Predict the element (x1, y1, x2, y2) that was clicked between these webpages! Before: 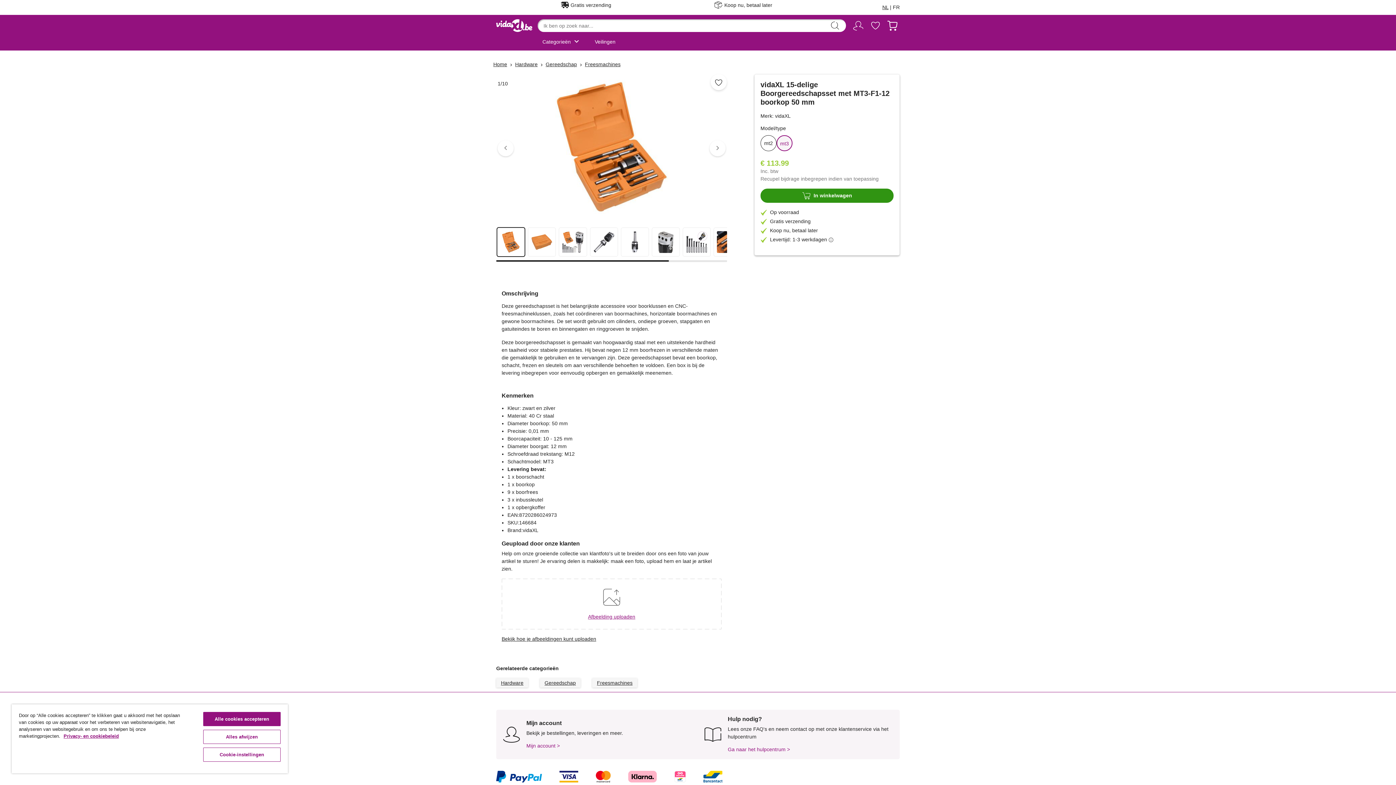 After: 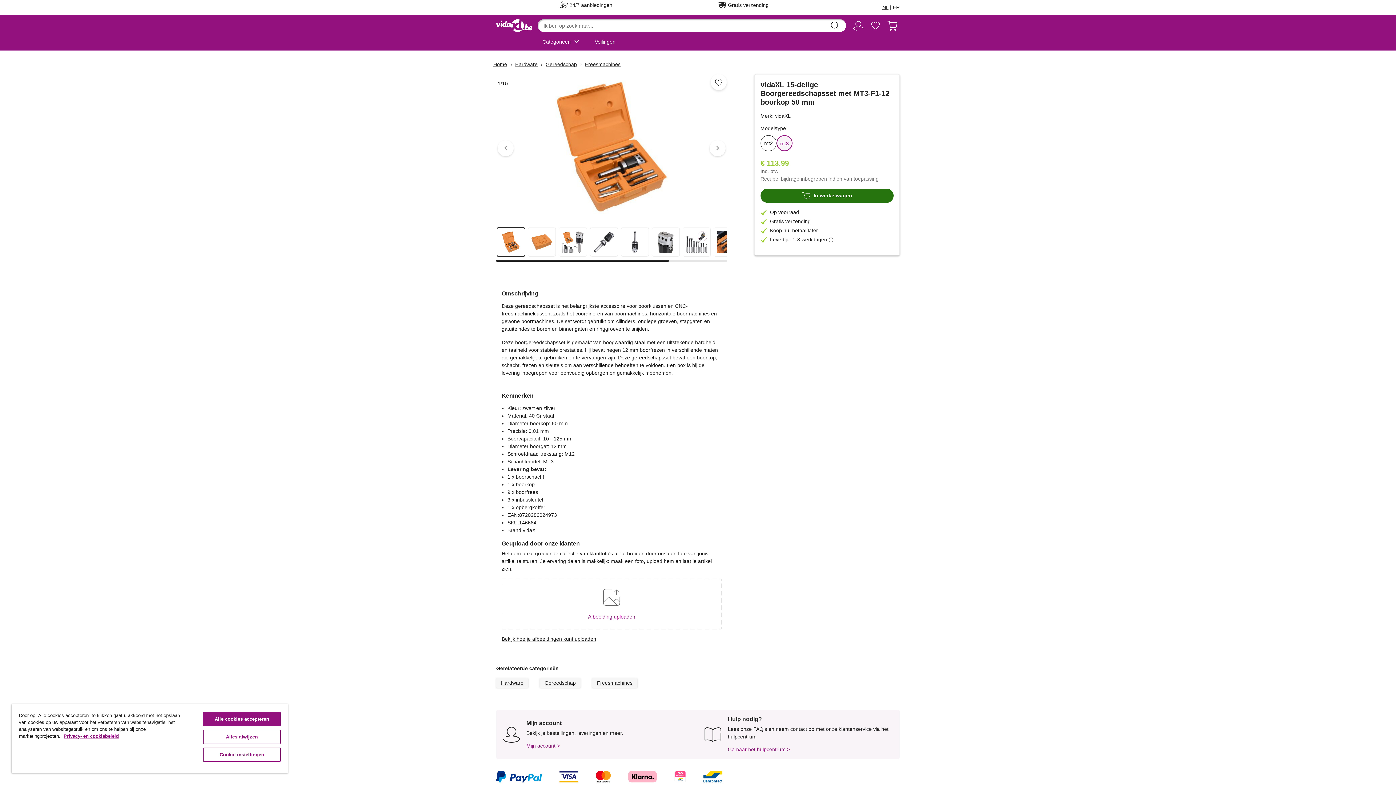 Action: label: cart_outline
In winkelwagen bbox: (760, 188, 893, 203)